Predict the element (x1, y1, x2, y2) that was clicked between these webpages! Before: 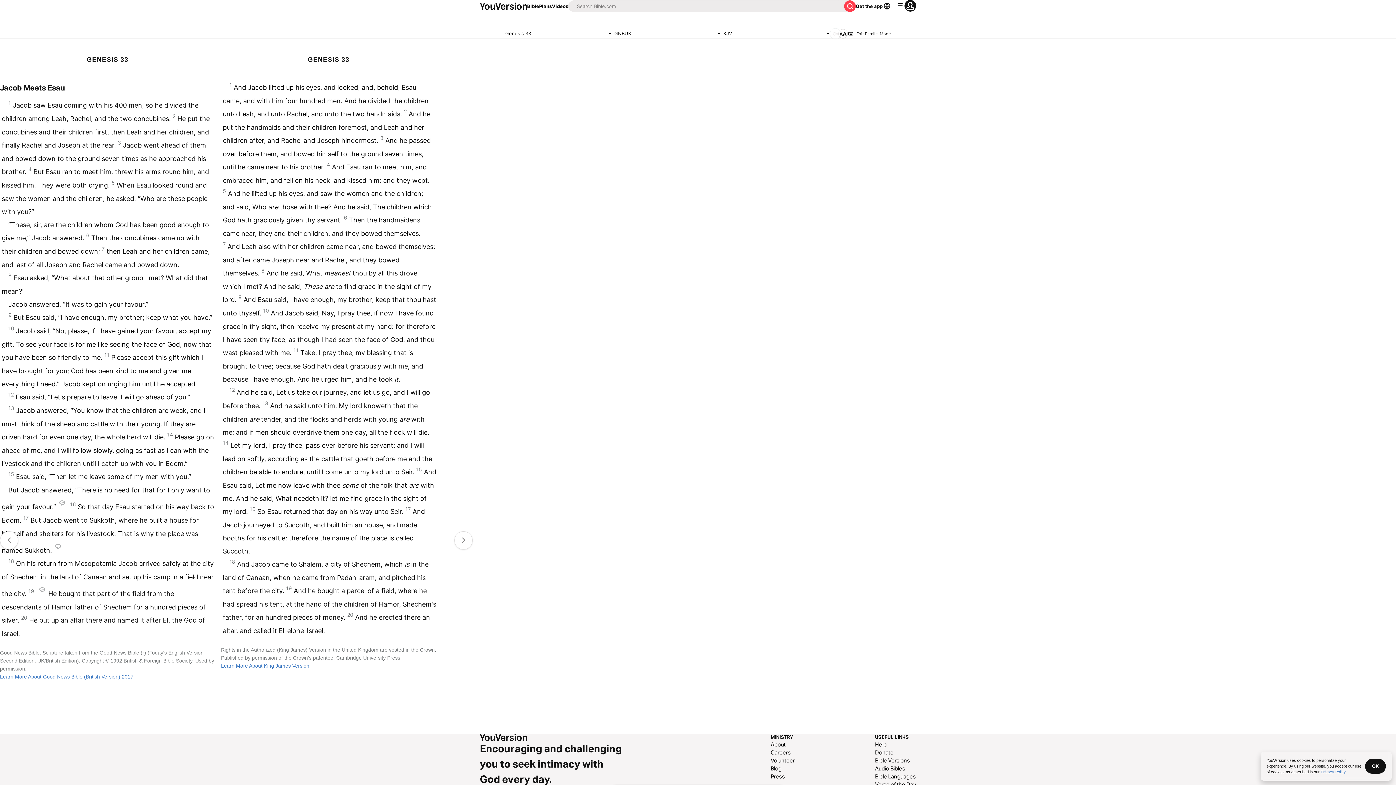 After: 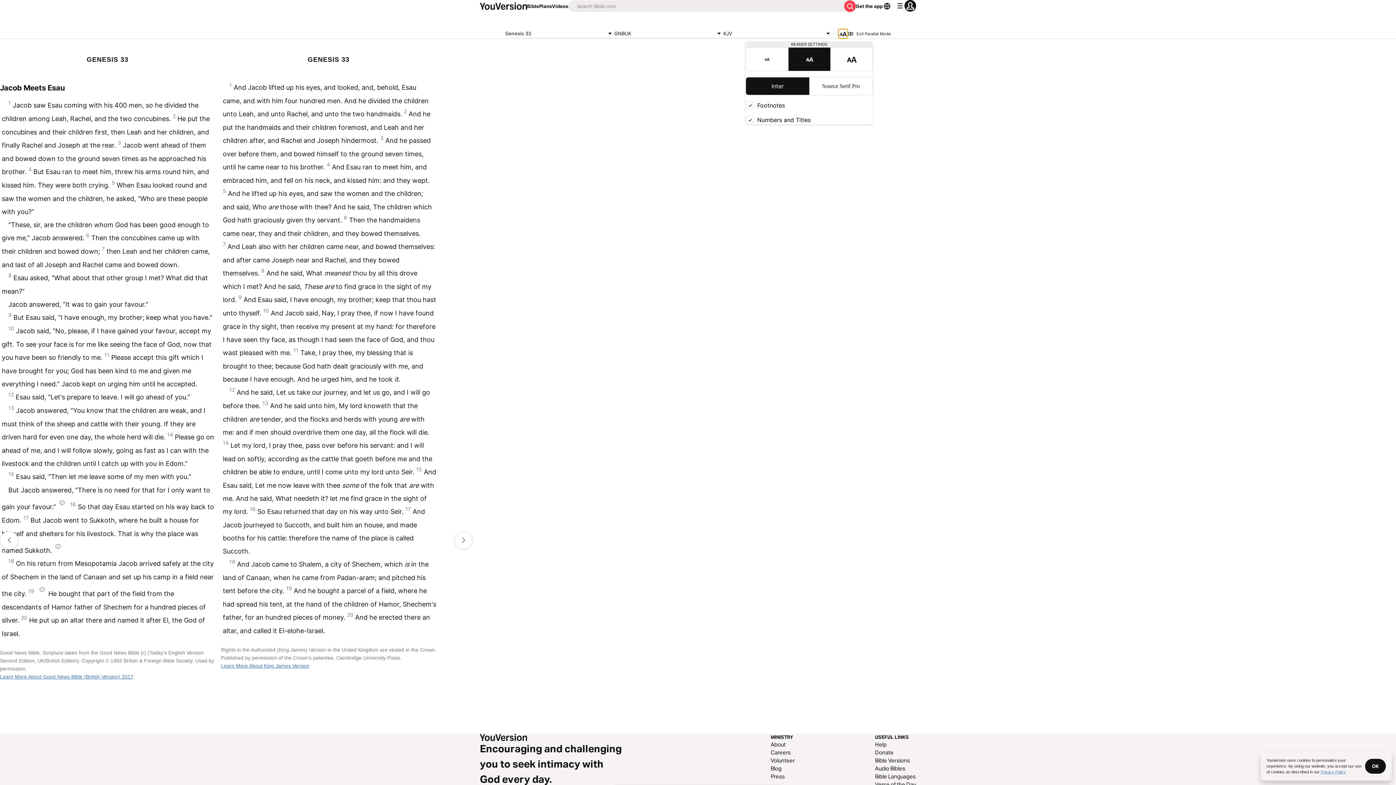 Action: bbox: (838, 29, 848, 38)